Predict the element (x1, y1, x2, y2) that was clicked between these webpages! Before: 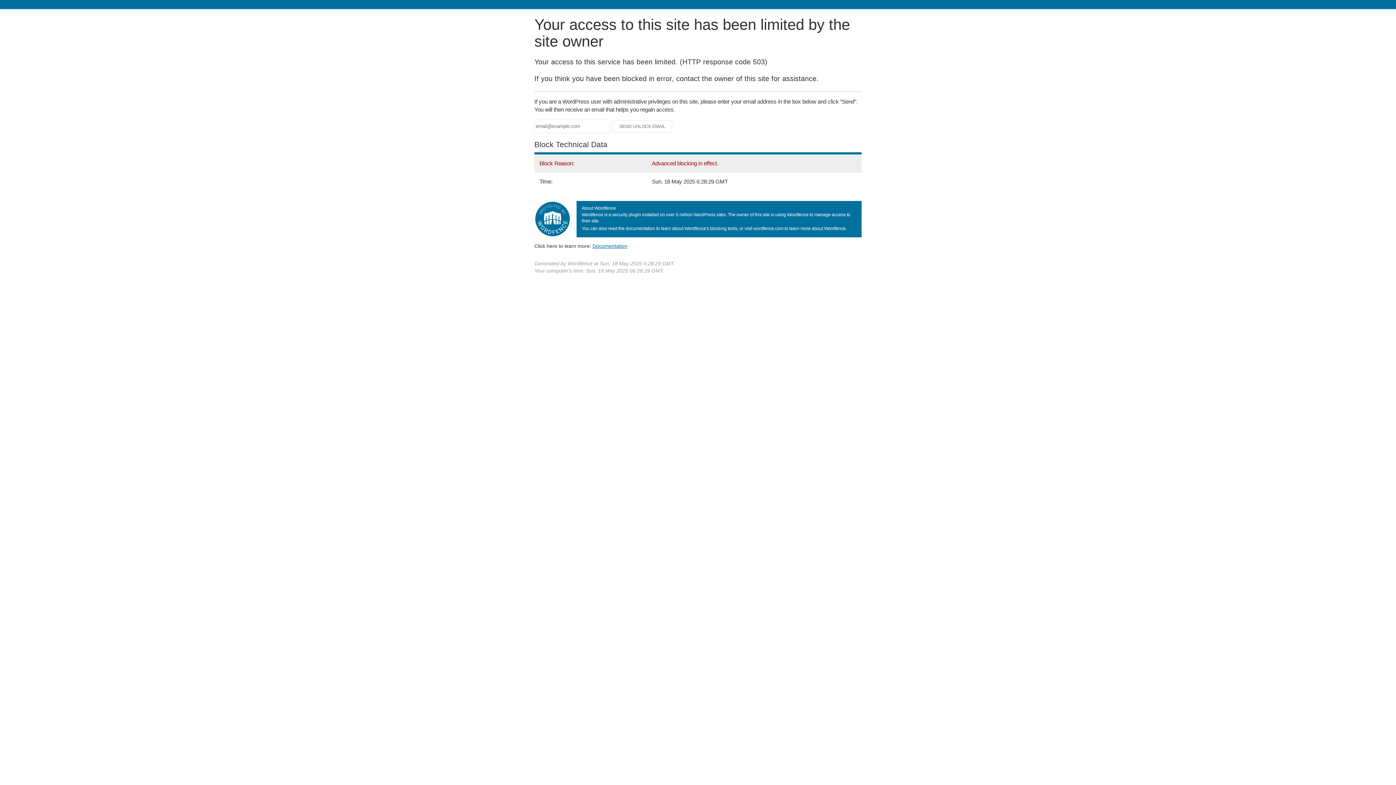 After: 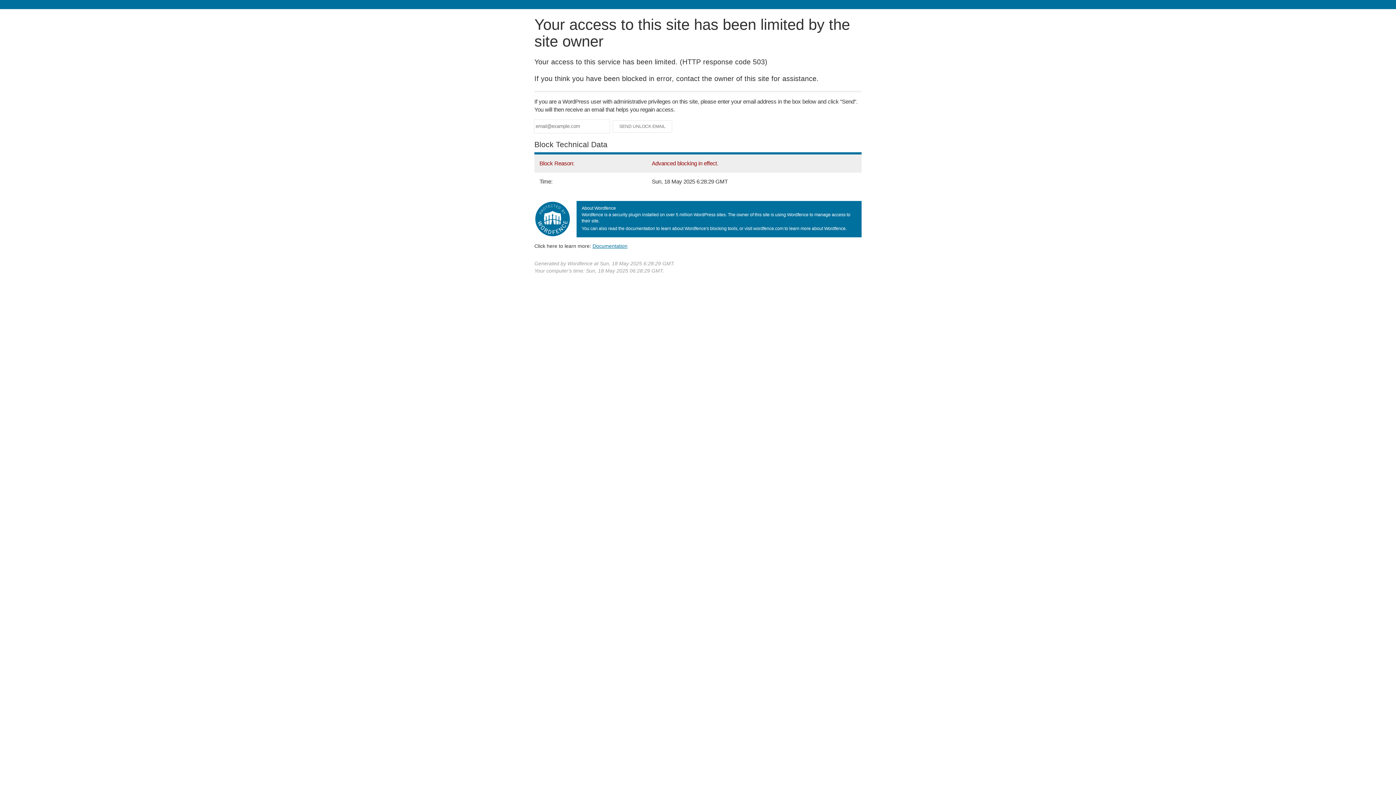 Action: label: Documentation bbox: (592, 243, 627, 248)